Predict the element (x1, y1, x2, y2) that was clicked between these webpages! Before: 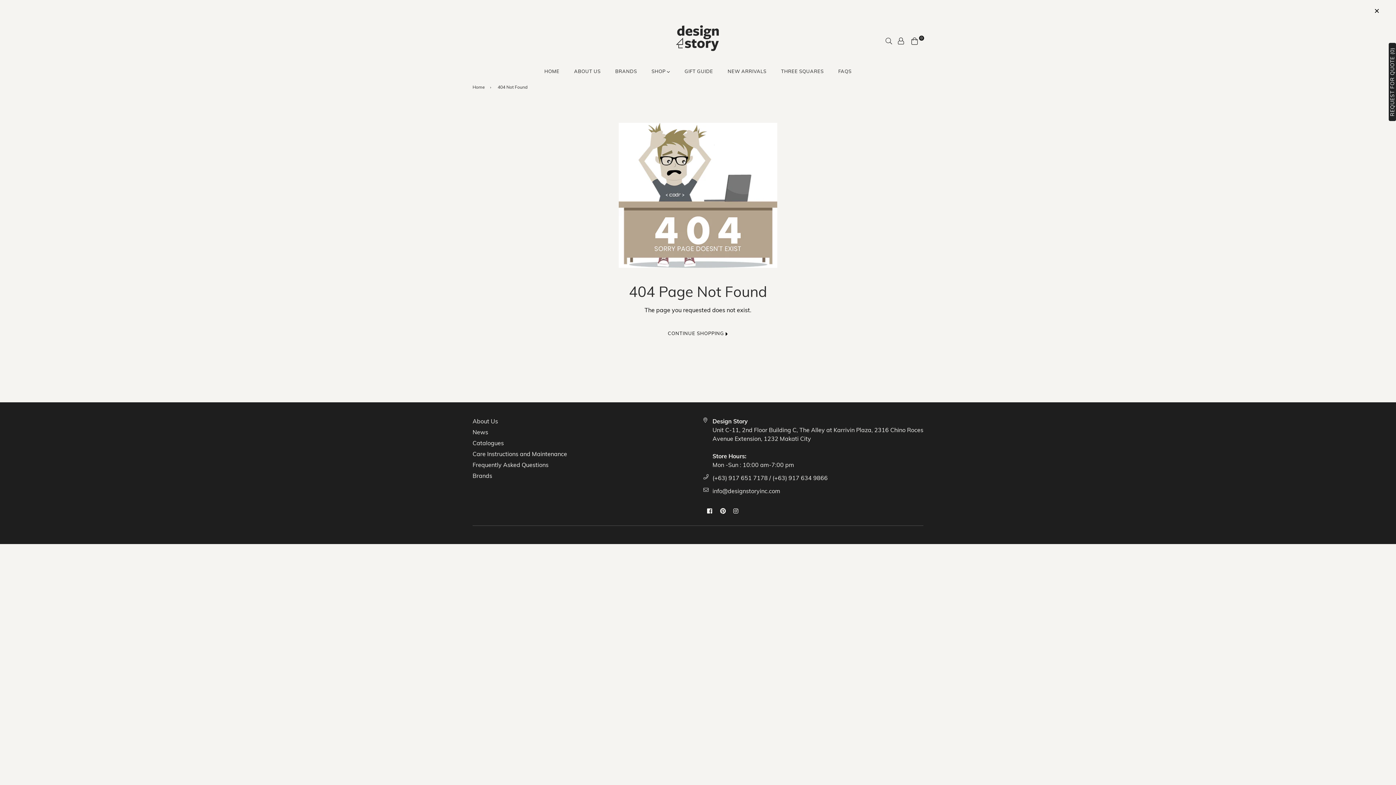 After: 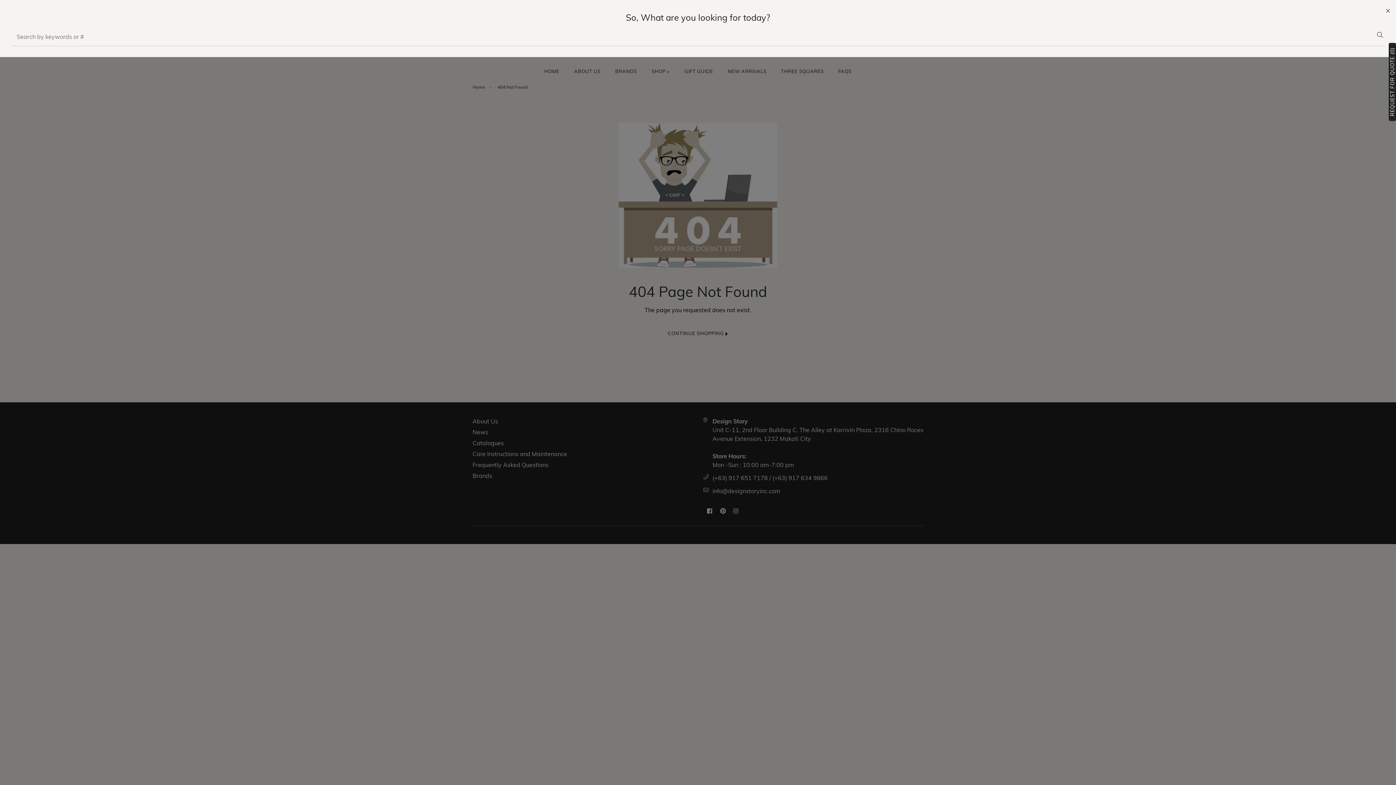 Action: bbox: (883, 33, 894, 46) label: Search